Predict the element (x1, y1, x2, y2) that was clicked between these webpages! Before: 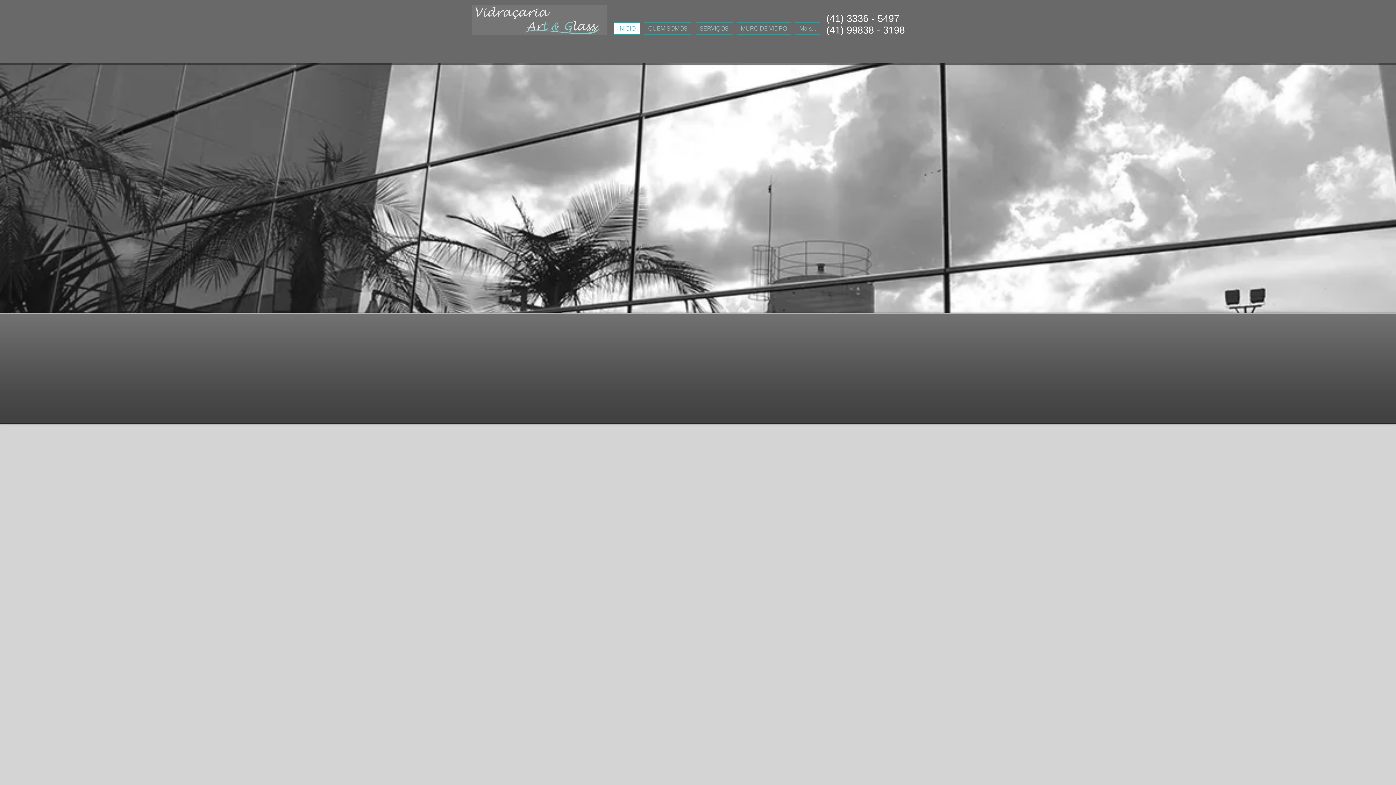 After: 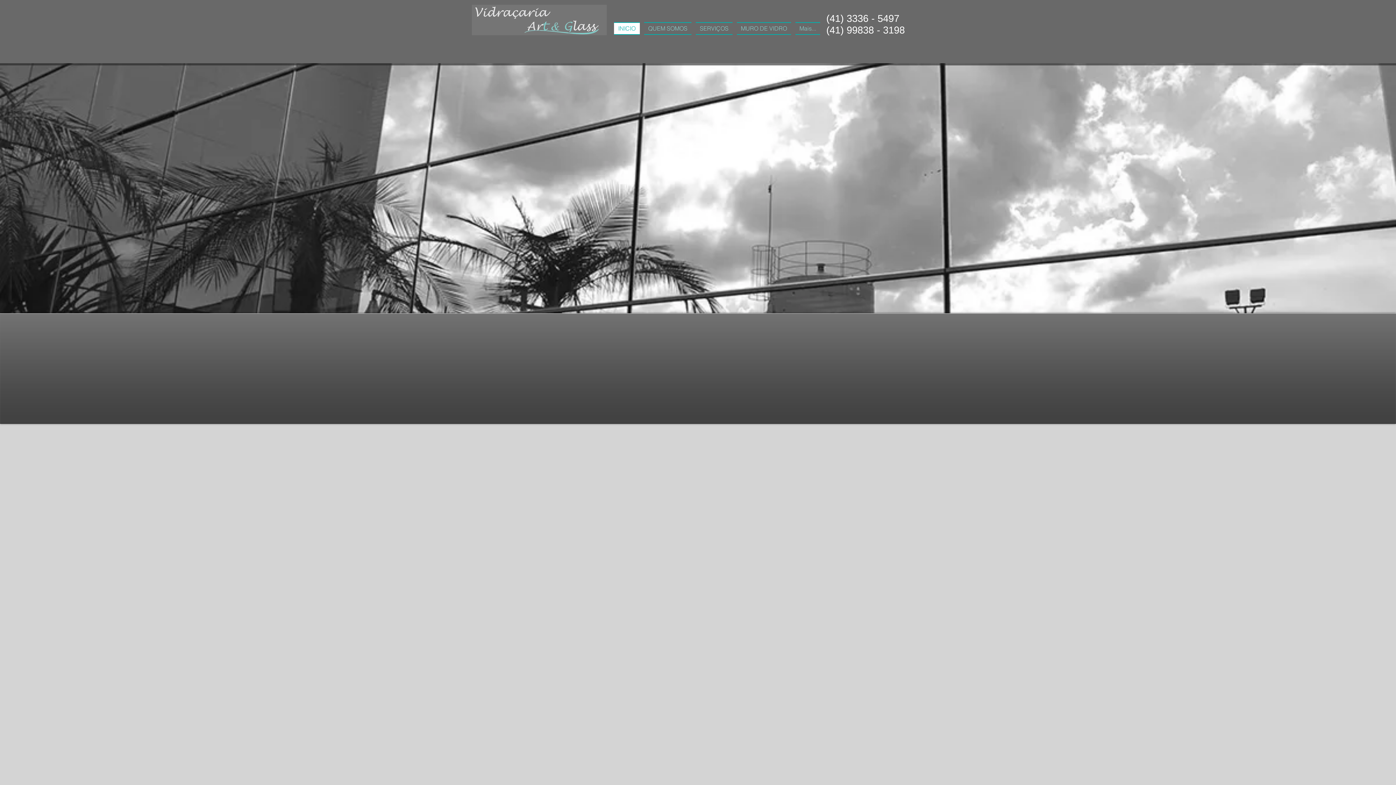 Action: label: INICIO bbox: (614, 22, 642, 34)